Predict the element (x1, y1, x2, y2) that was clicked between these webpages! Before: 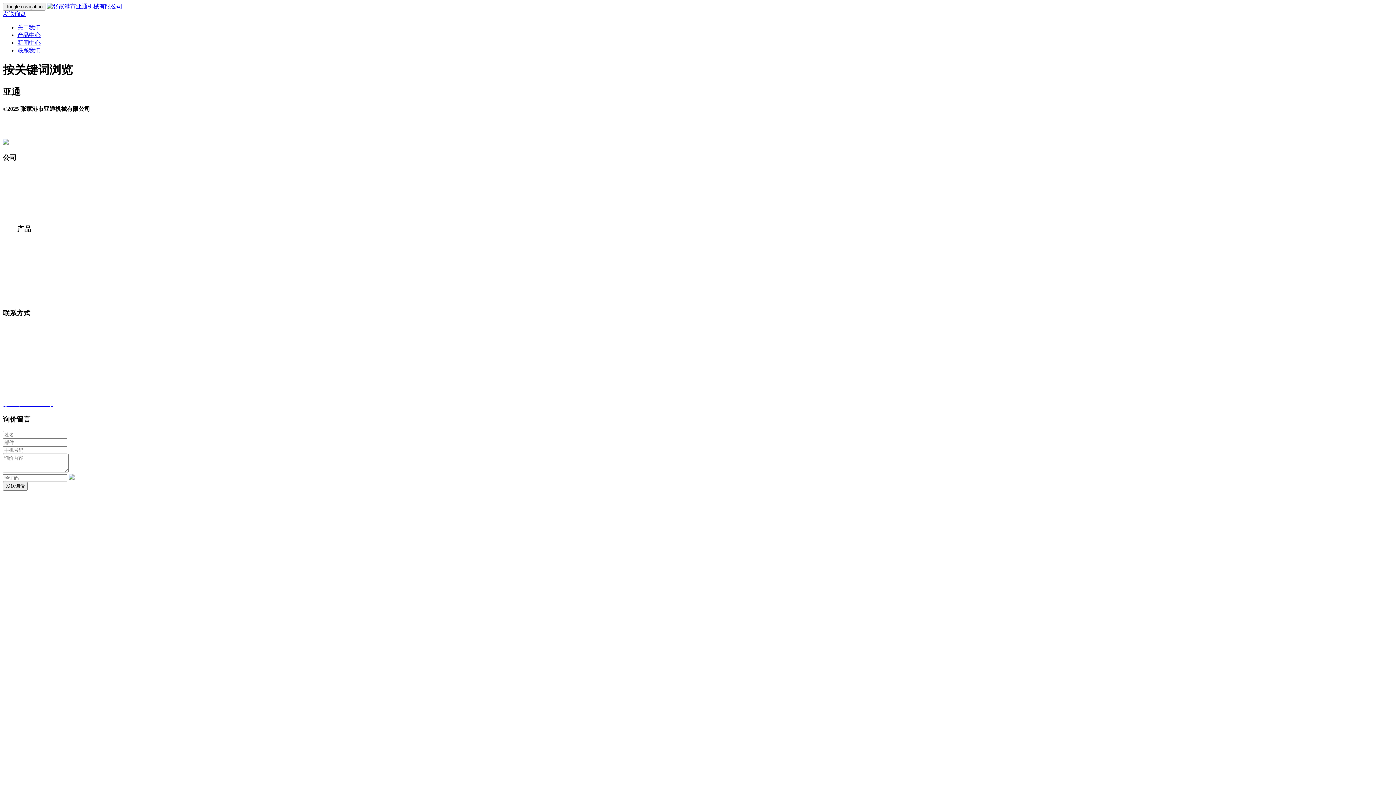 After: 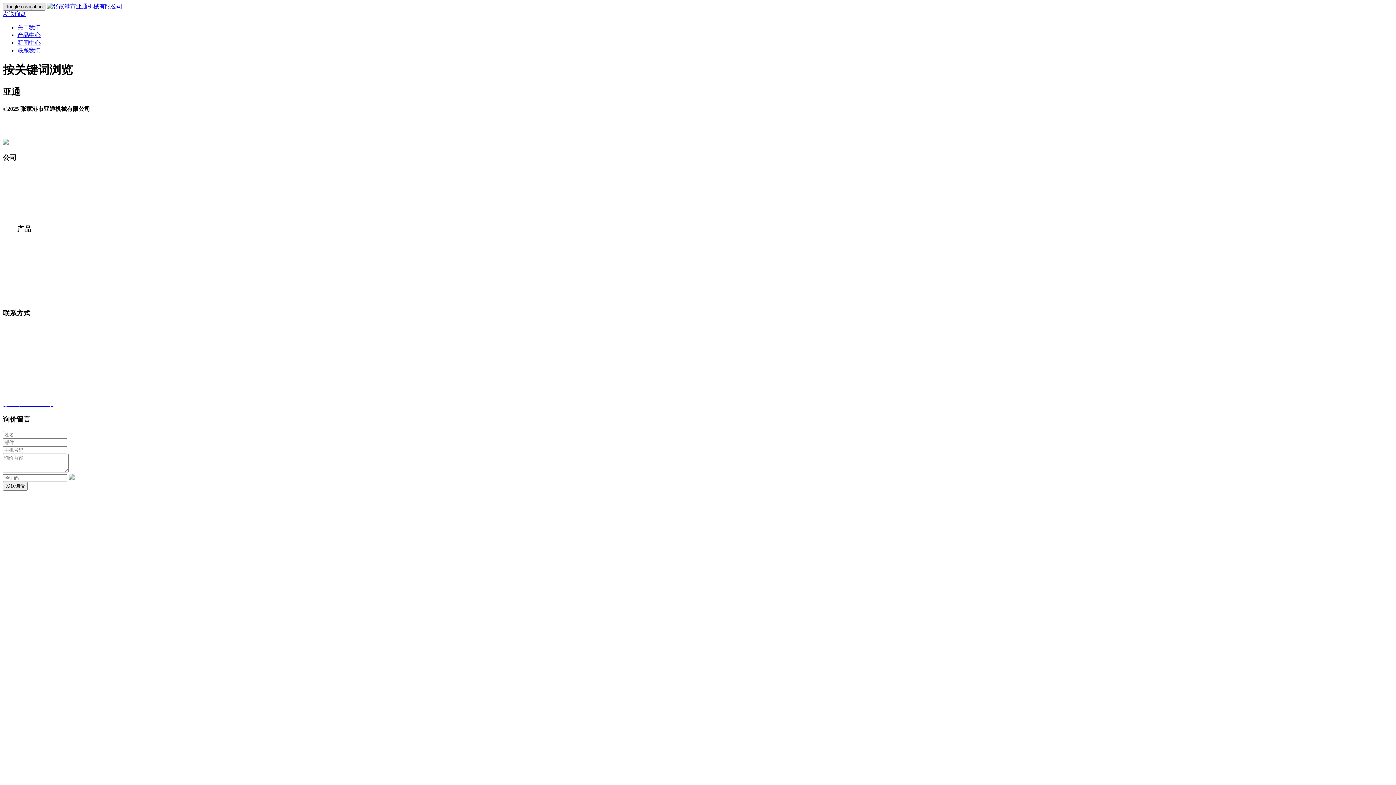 Action: bbox: (2, 2, 45, 10) label: Toggle navigation